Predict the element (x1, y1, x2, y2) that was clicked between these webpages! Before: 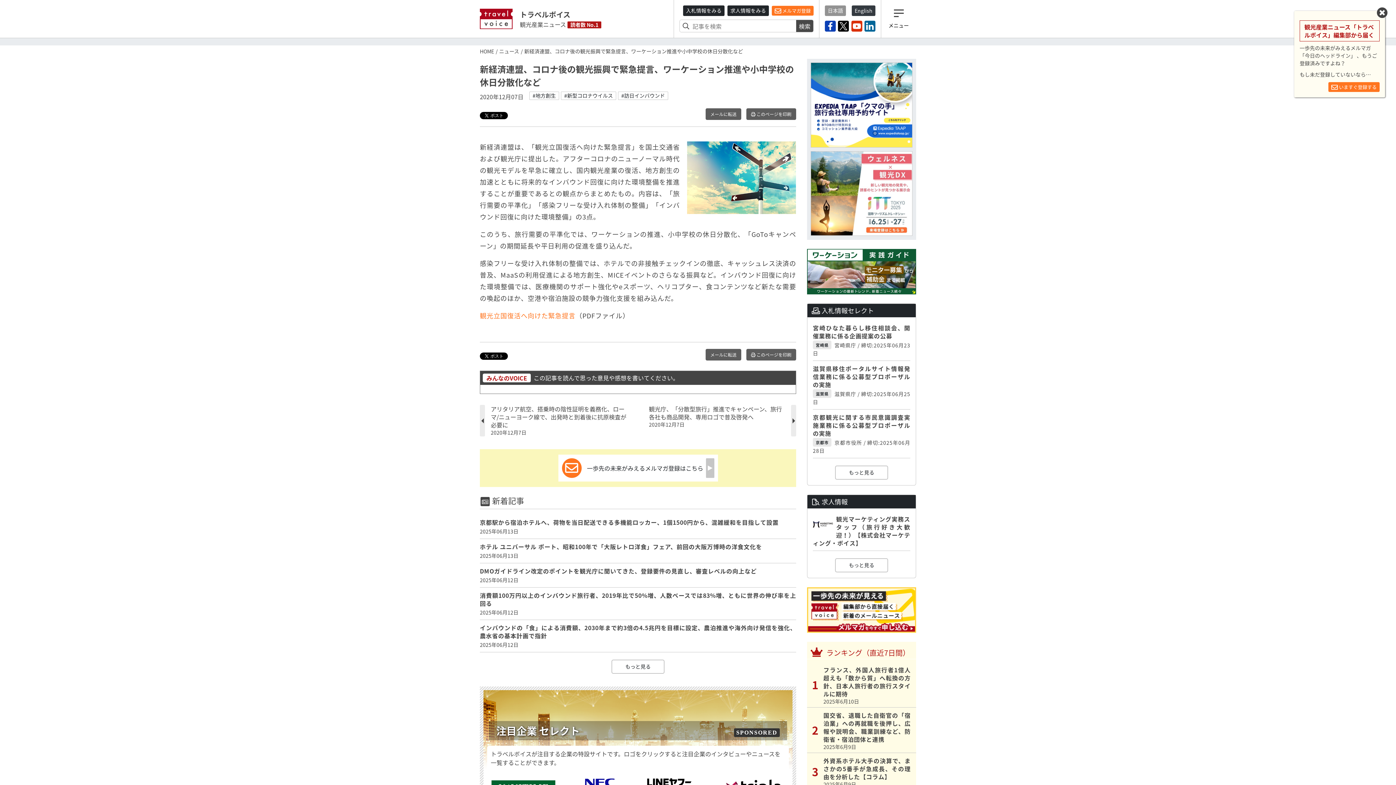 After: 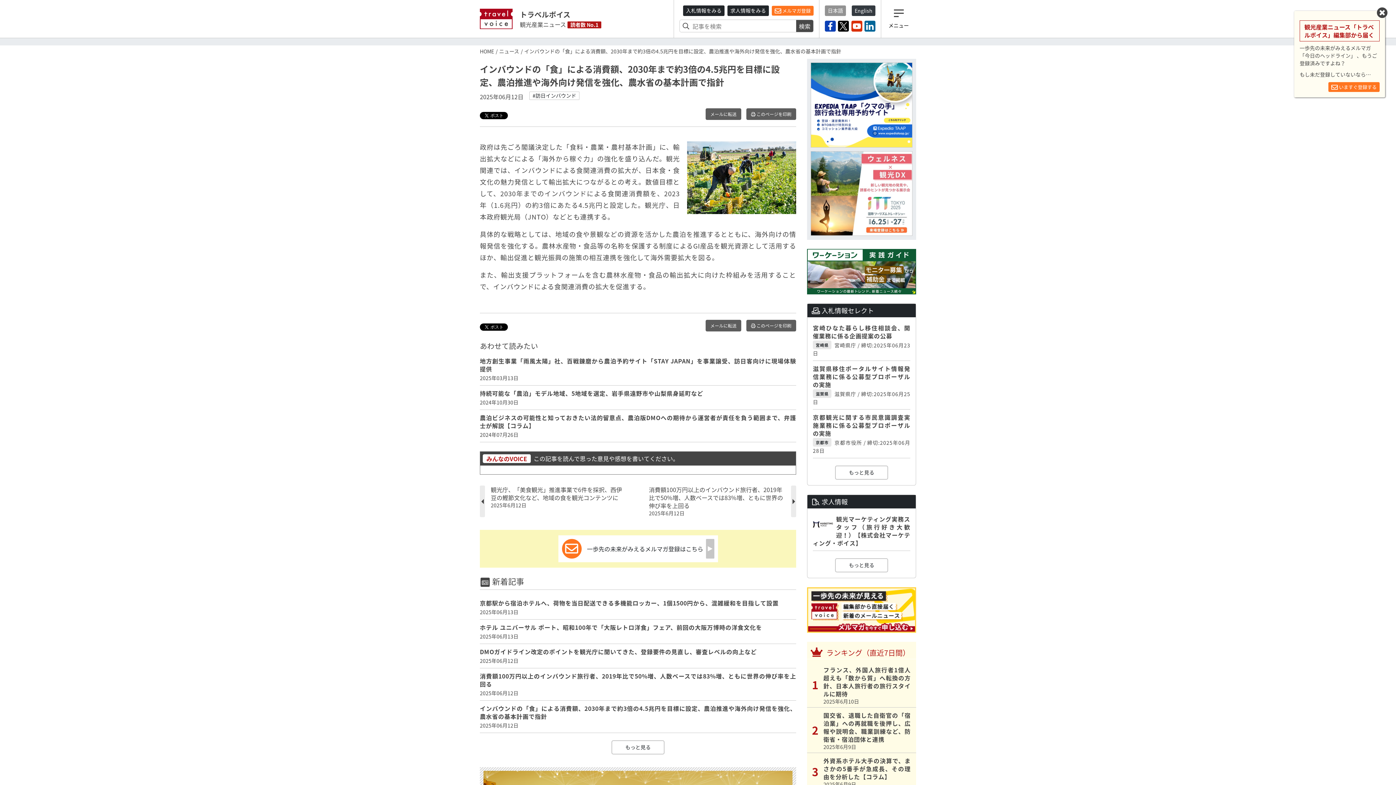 Action: label: インバウンドの「食」による消費額、2030年まで約3倍の4.5兆円を目標に設定、農泊推進や海外向け発信を強化、農水省の基本計画で指針
2025年06月12日 bbox: (480, 620, 796, 652)